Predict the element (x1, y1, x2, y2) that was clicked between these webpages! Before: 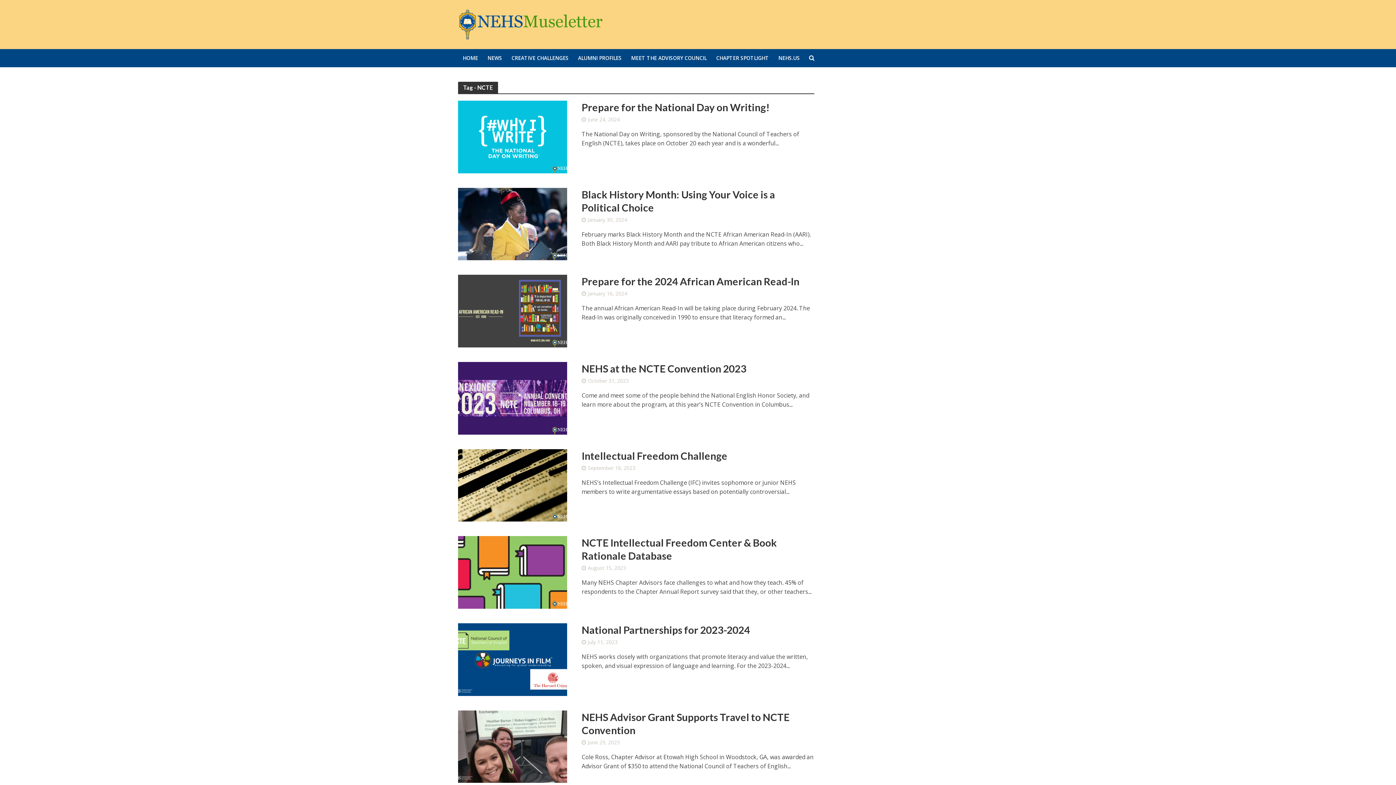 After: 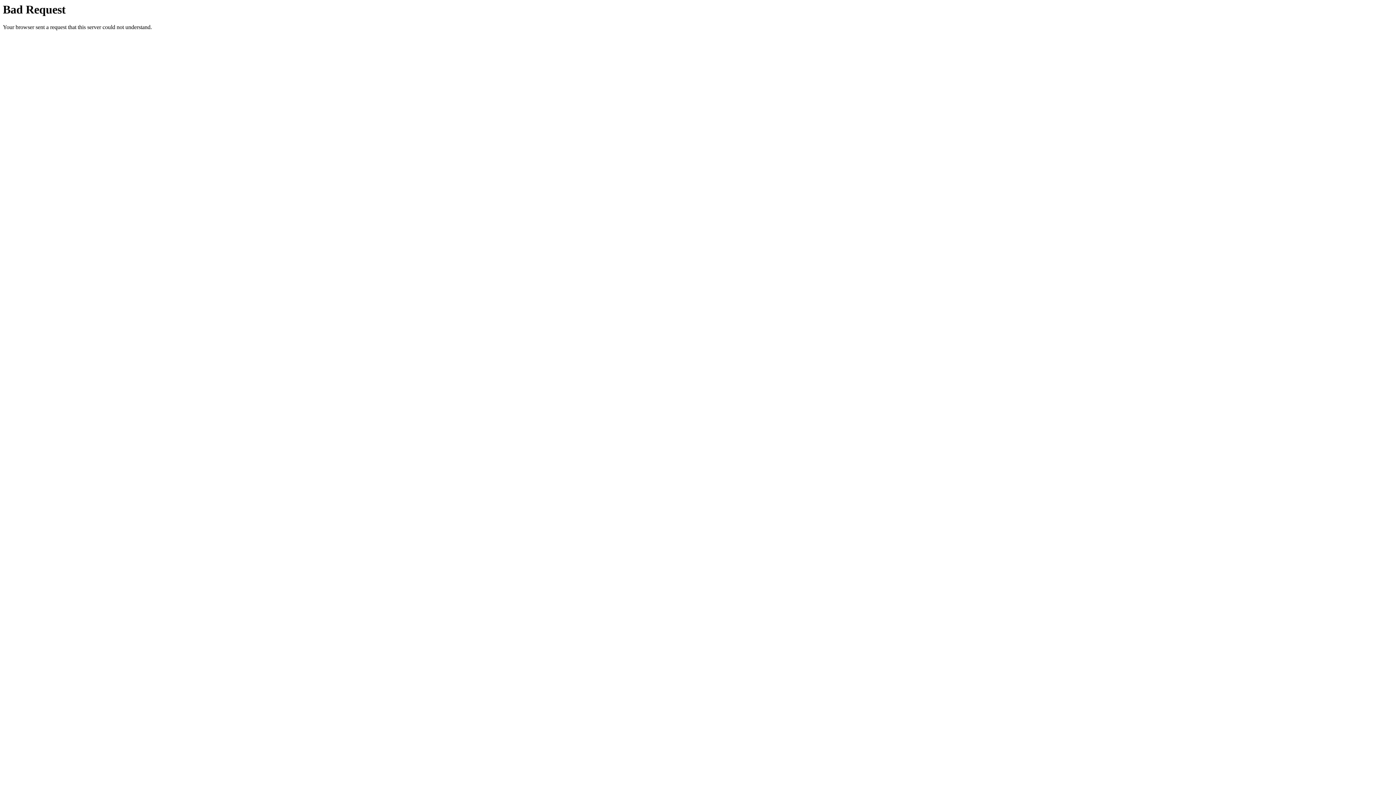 Action: bbox: (458, 14, 603, 31)